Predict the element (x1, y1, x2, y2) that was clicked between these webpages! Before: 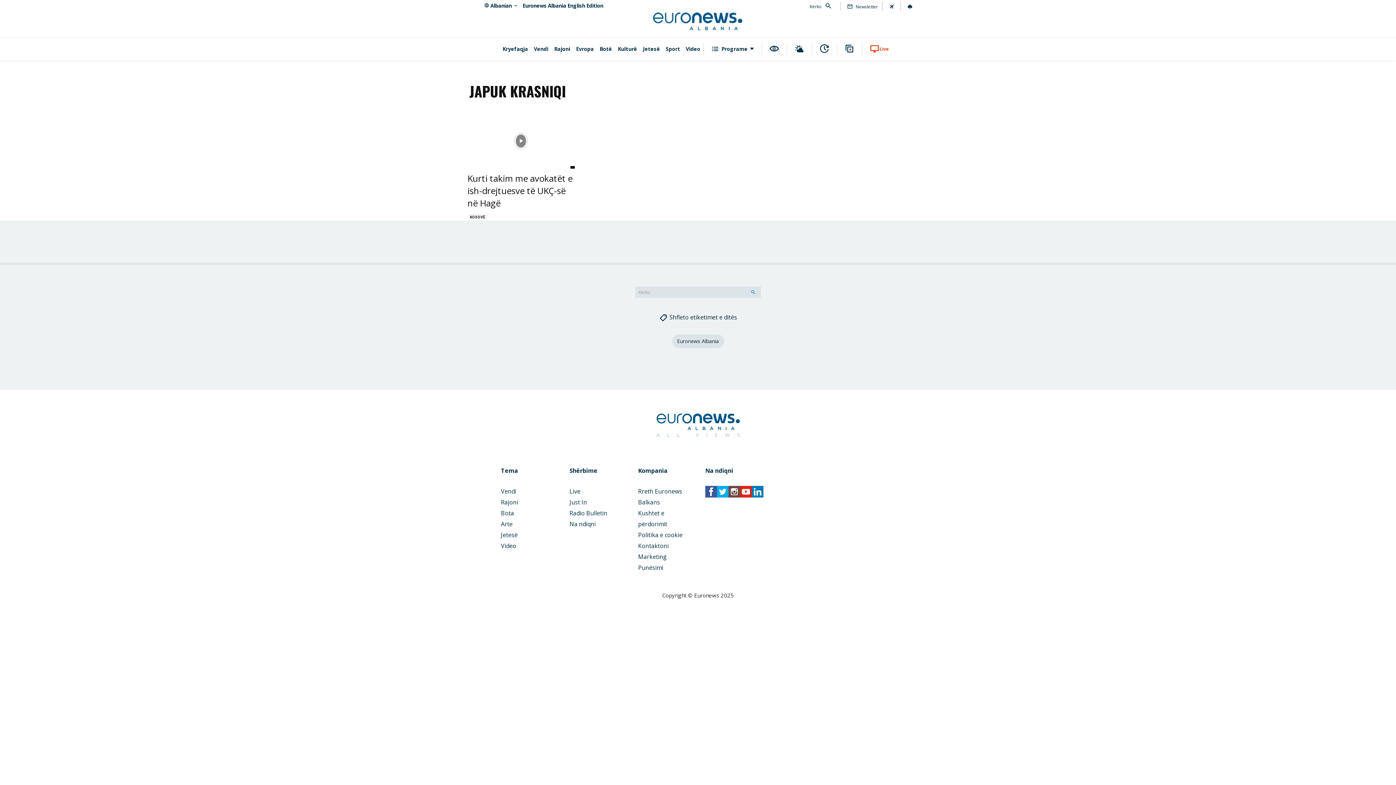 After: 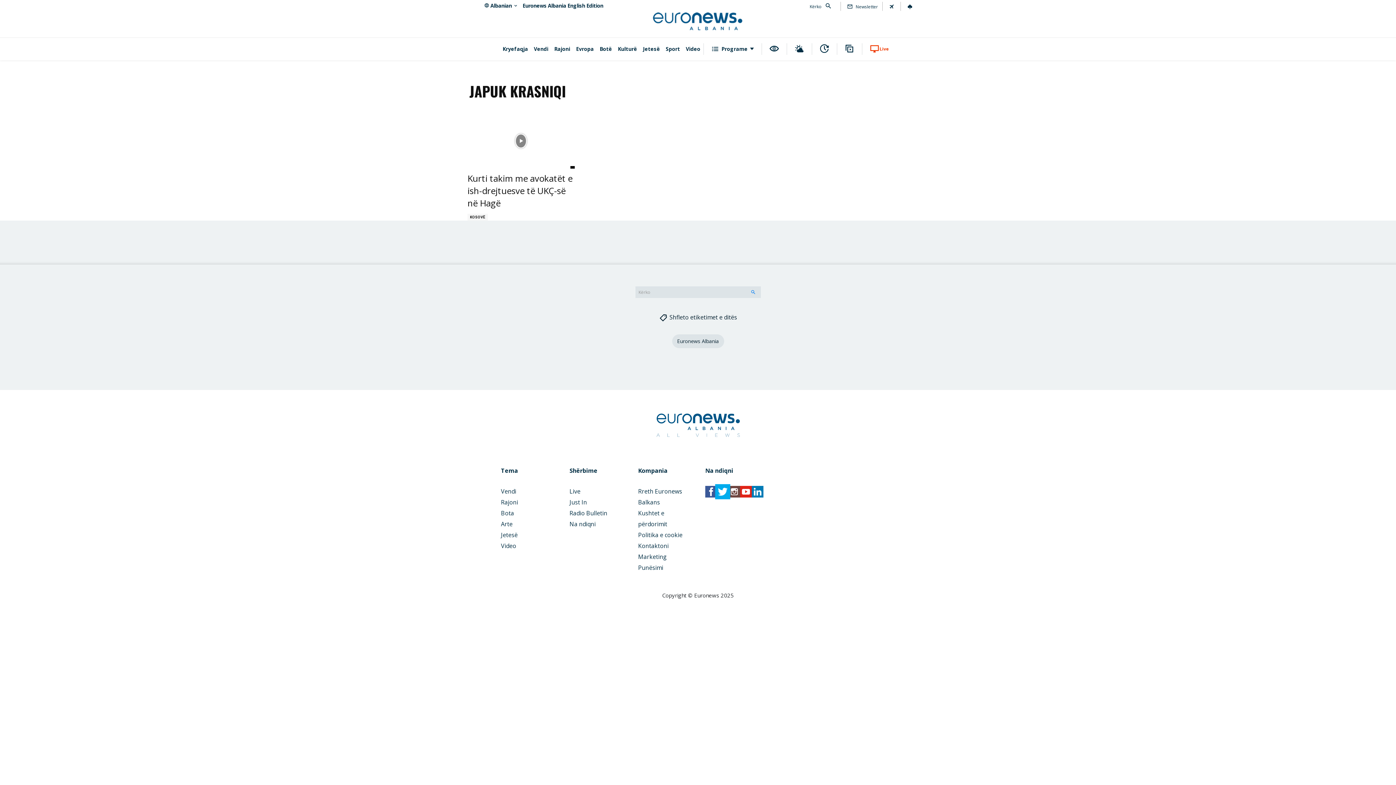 Action: bbox: (717, 486, 728, 497) label: icon